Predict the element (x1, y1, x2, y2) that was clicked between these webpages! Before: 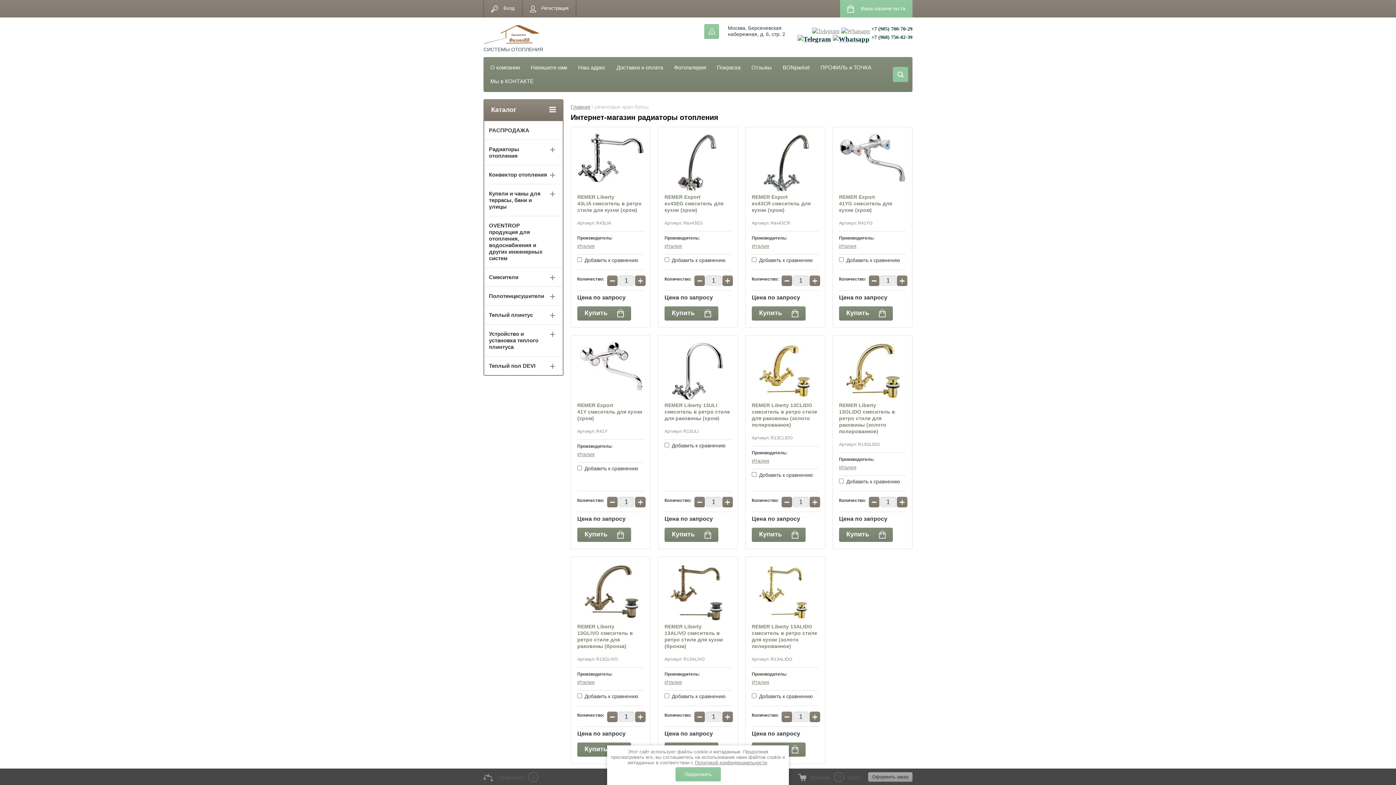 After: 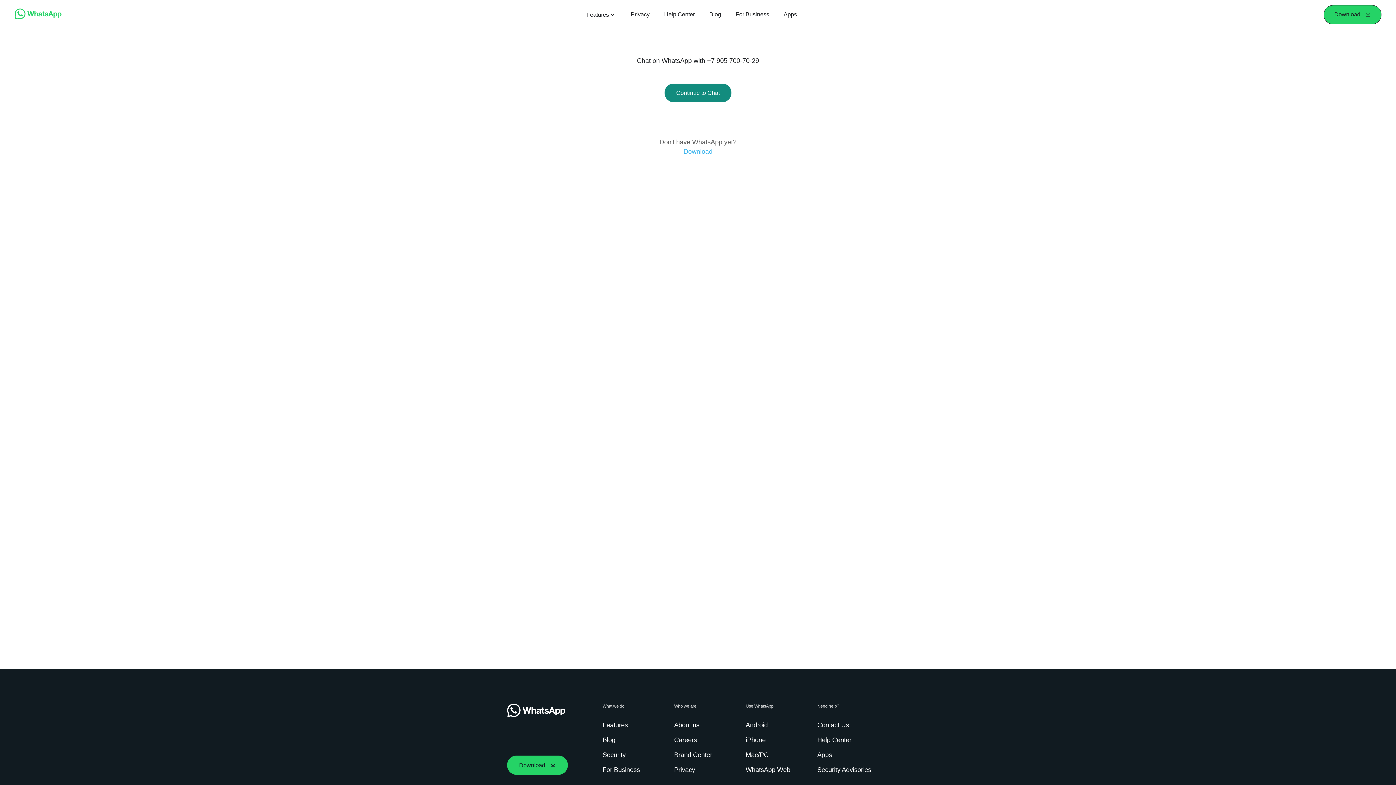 Action: bbox: (841, 28, 870, 34)